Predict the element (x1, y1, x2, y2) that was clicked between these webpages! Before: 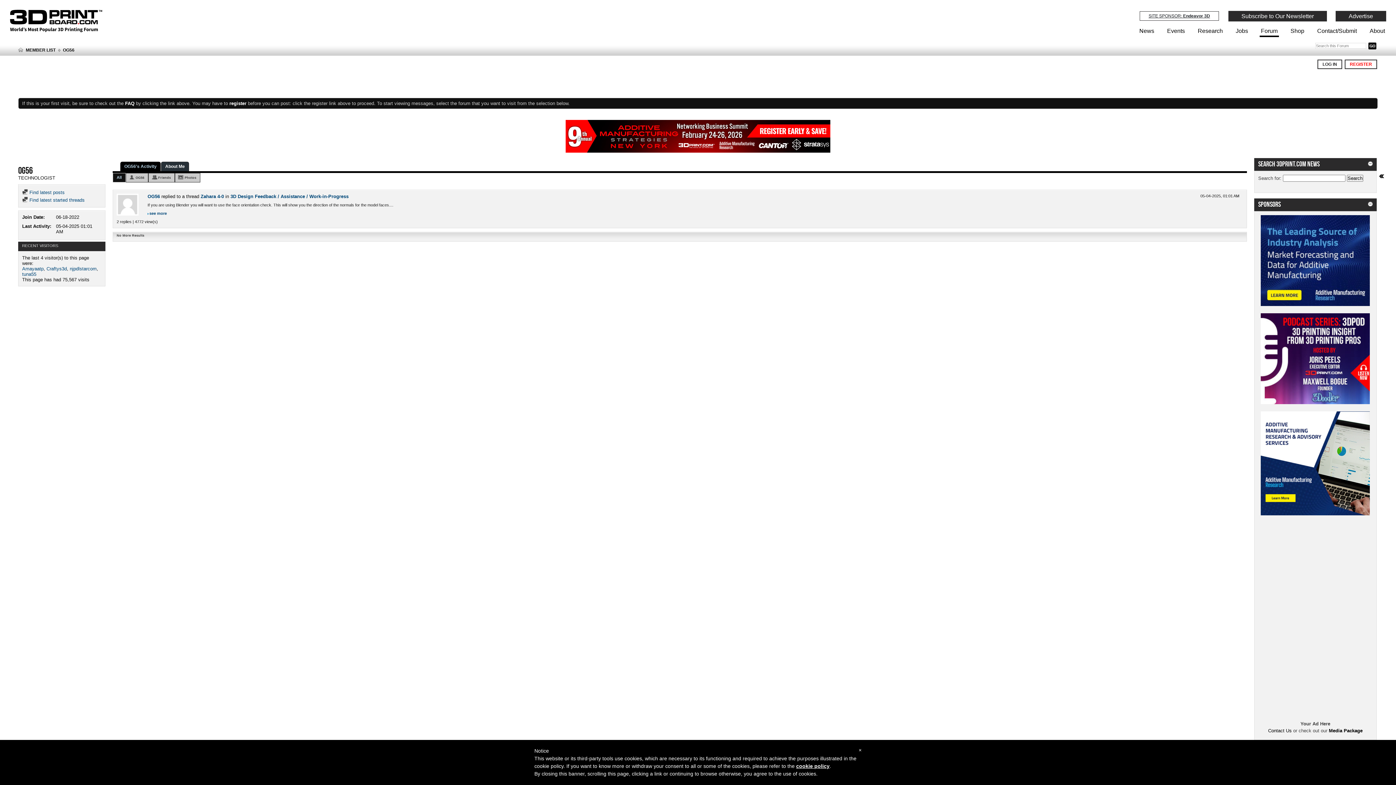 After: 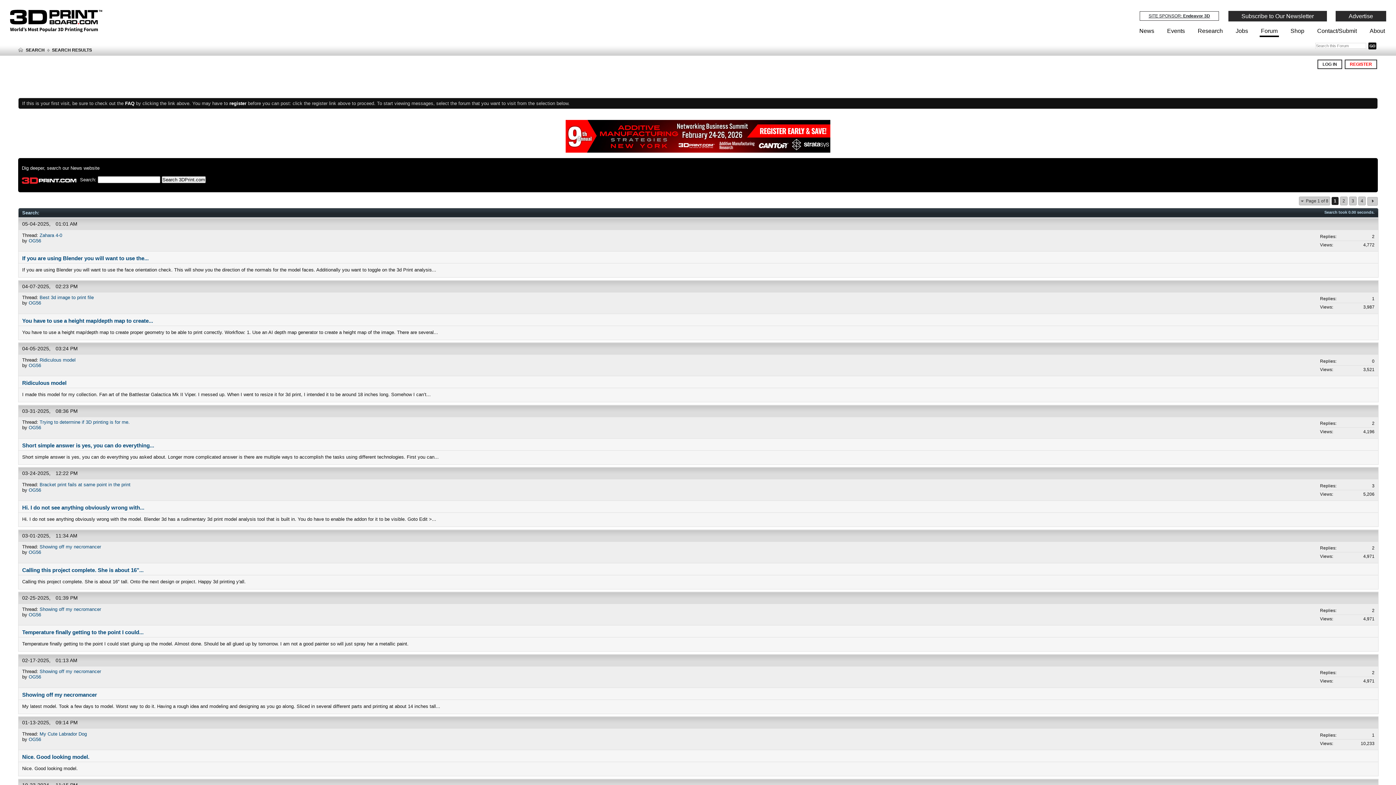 Action: label:  Find latest posts bbox: (22, 189, 64, 195)